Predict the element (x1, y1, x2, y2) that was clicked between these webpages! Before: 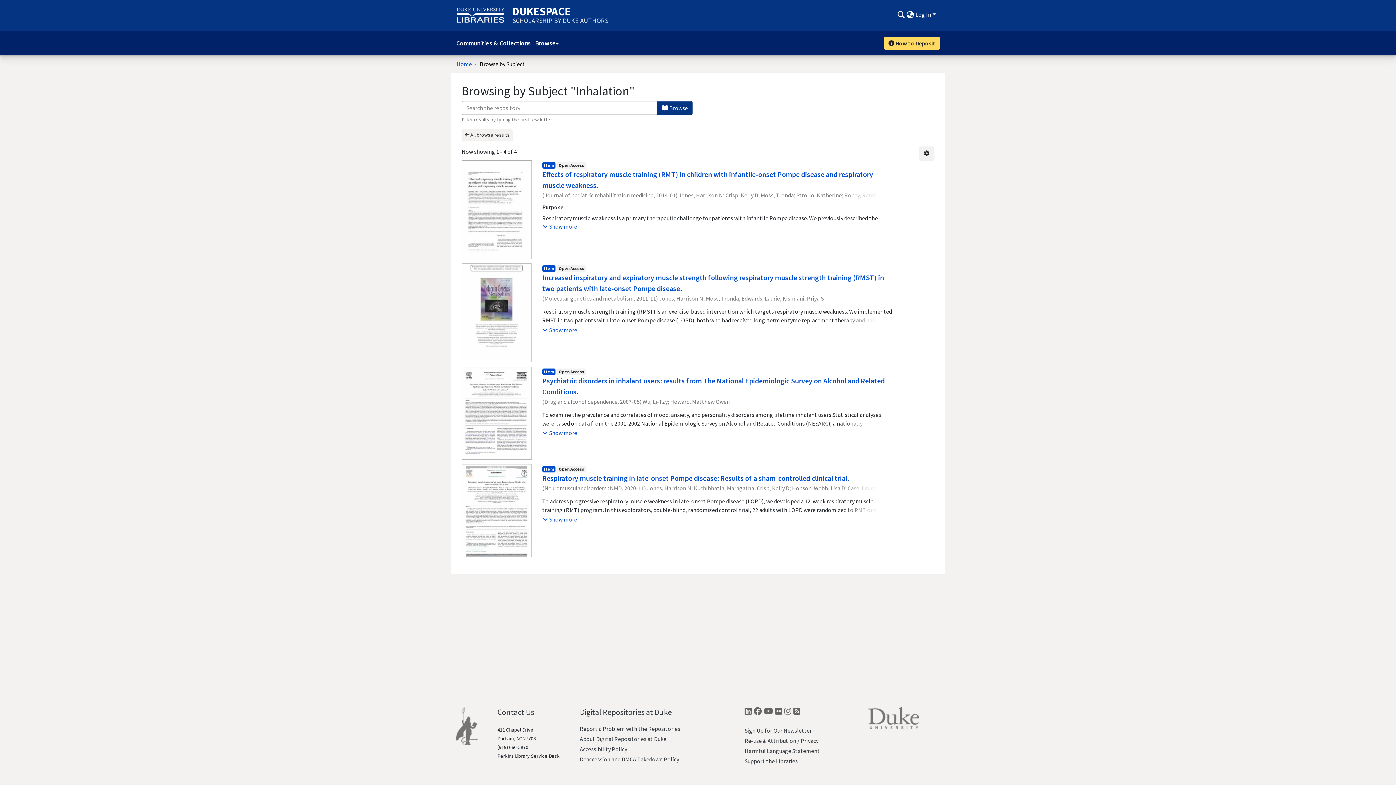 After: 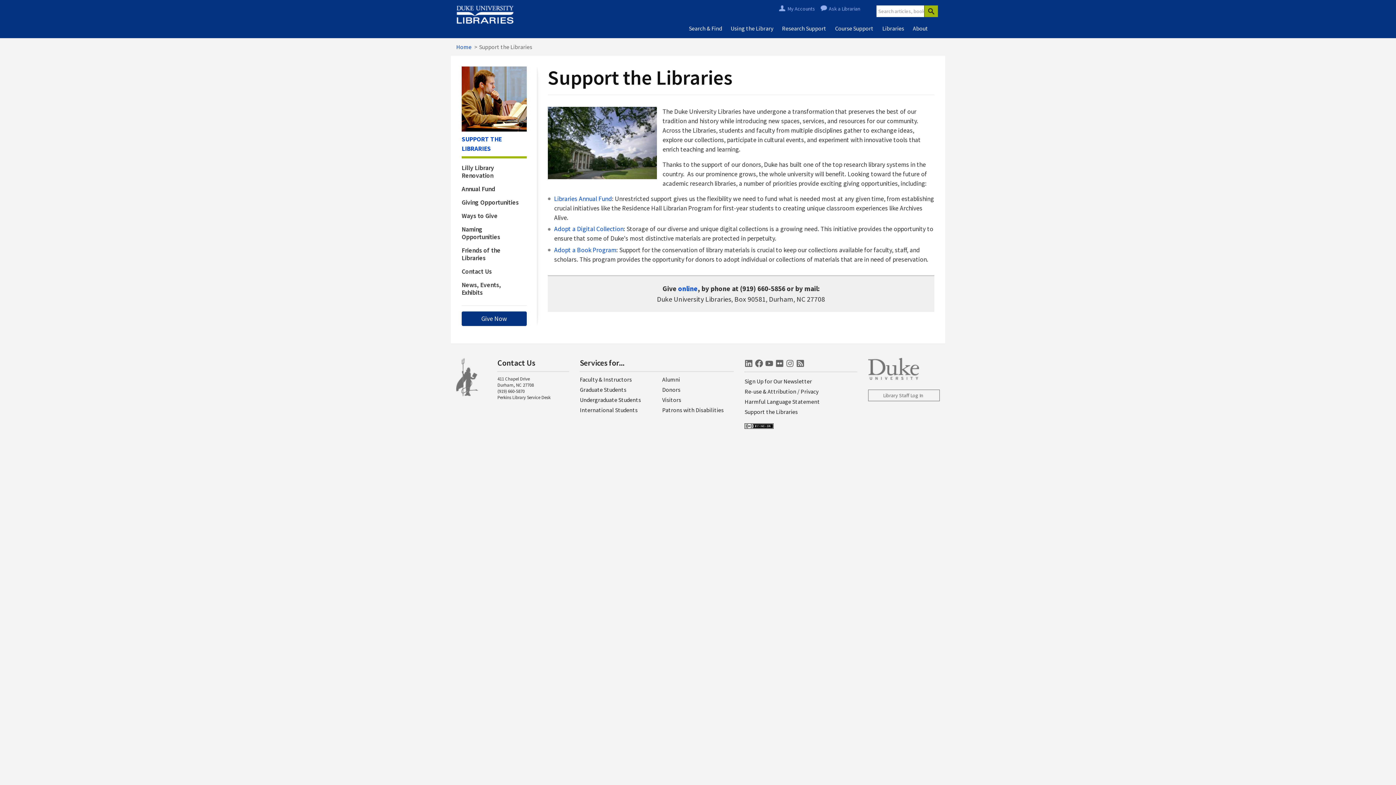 Action: label: Support the Libraries bbox: (744, 757, 797, 765)